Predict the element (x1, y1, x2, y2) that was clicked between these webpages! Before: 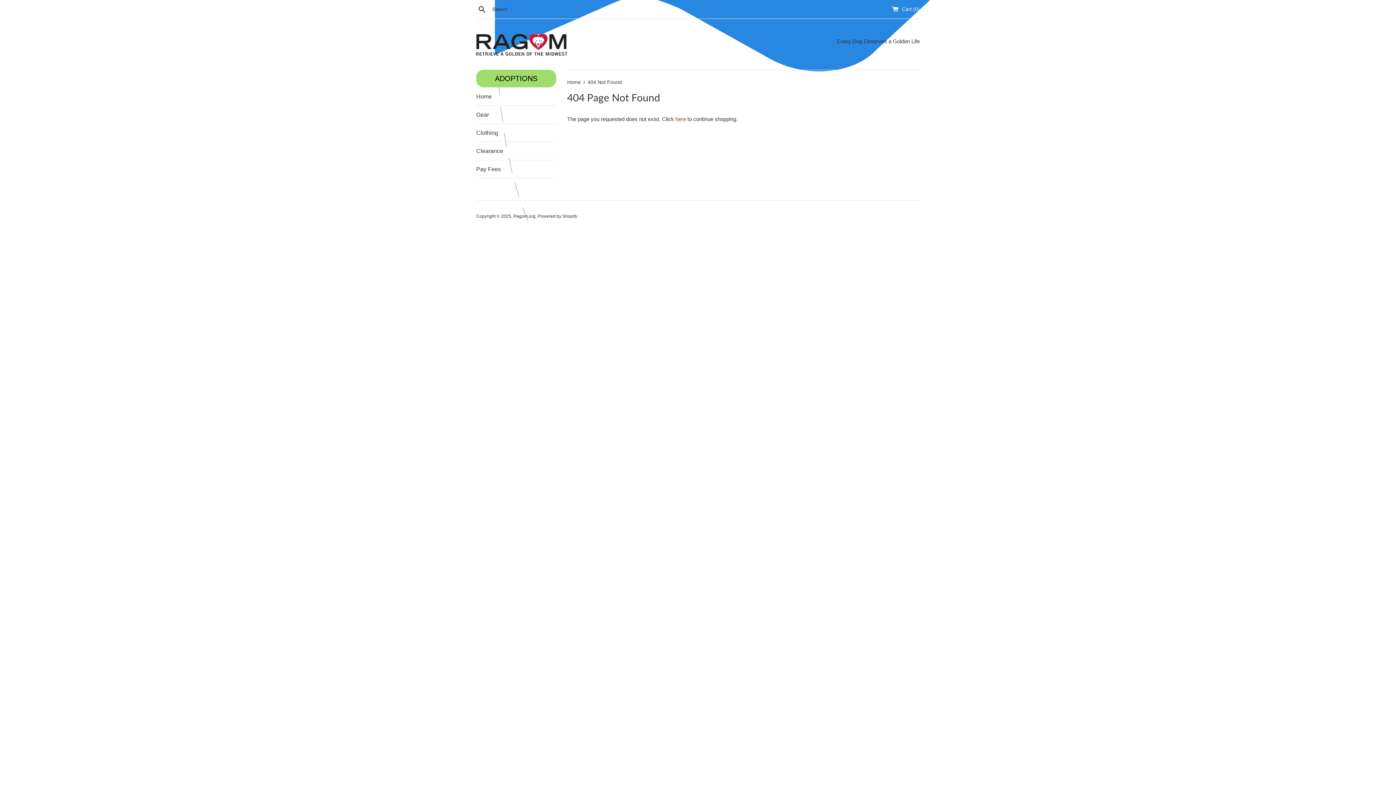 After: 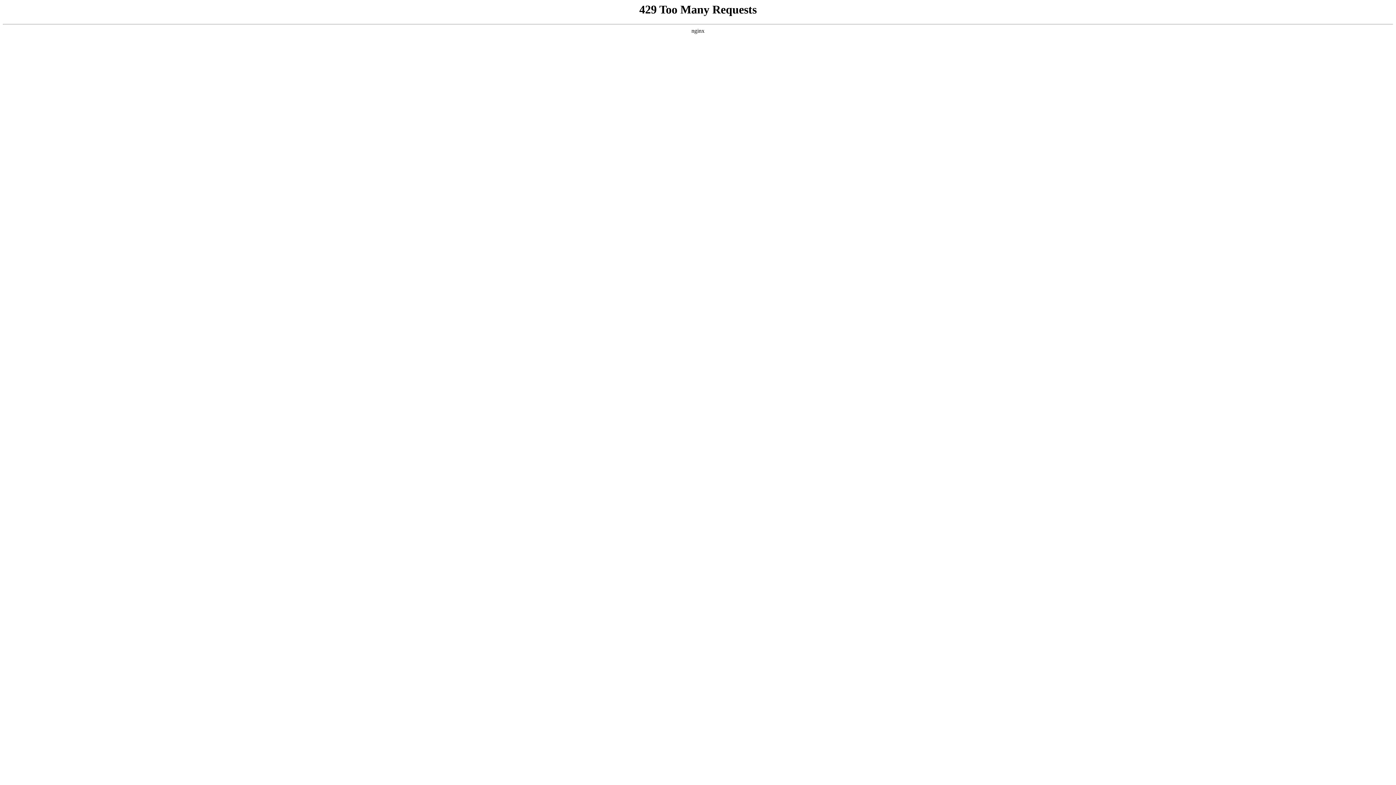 Action: bbox: (476, 33, 567, 55)